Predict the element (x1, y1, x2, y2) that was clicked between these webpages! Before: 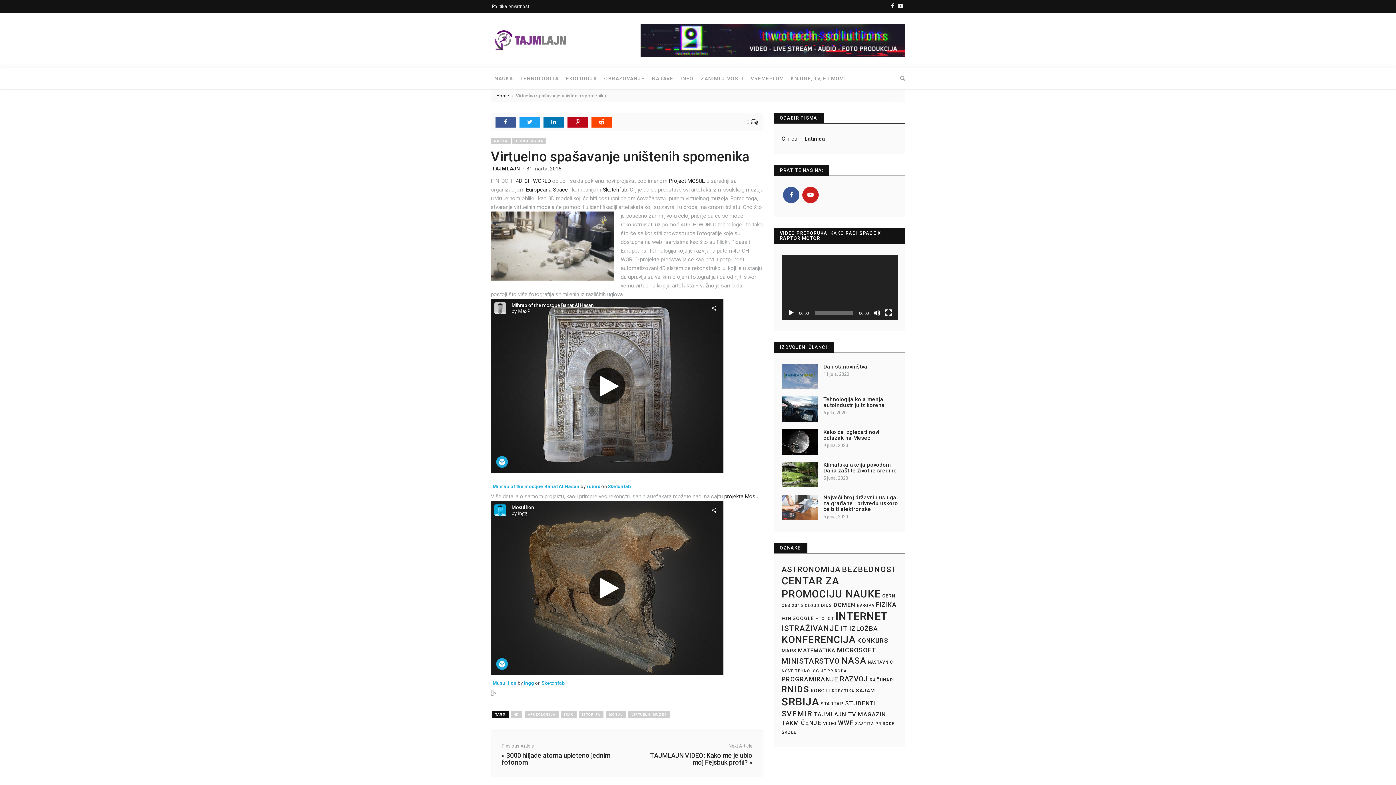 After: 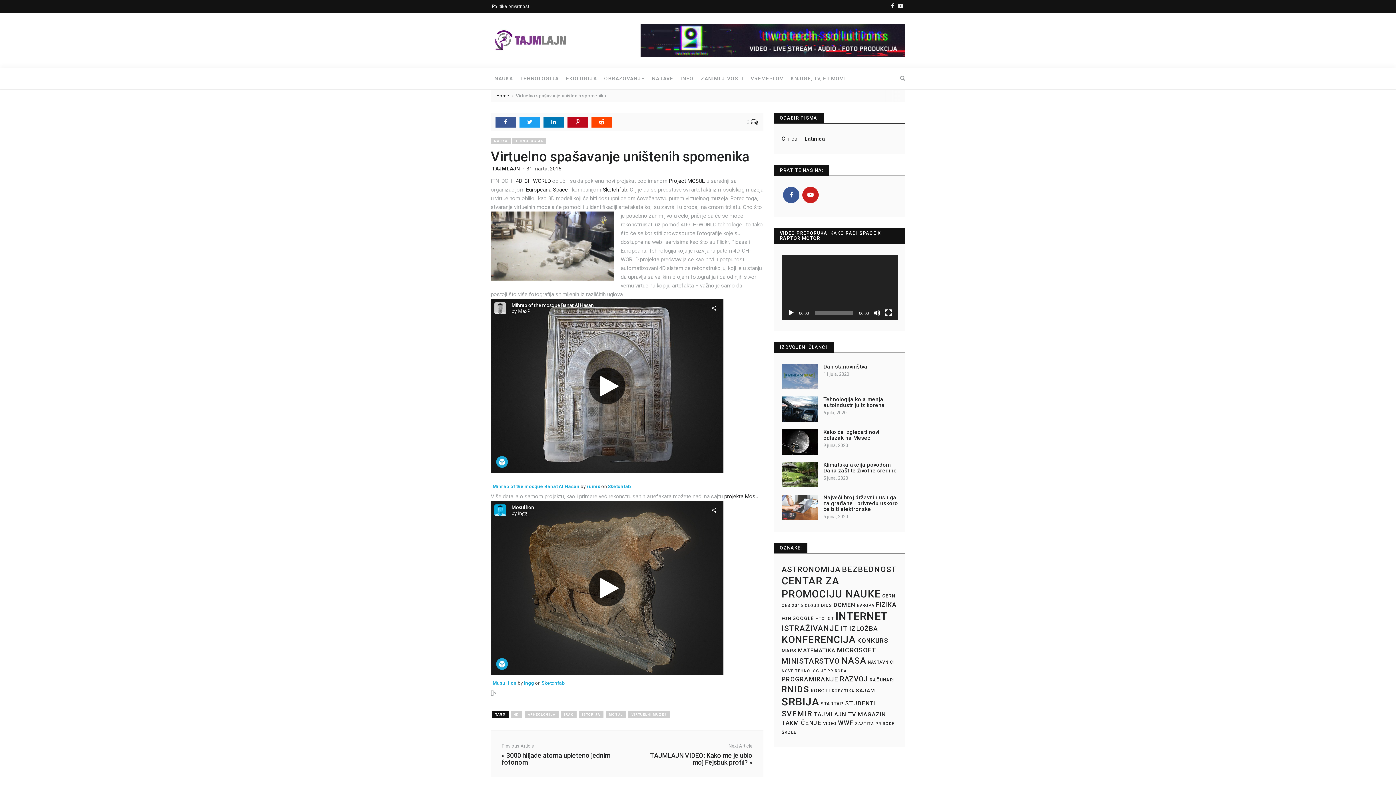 Action: bbox: (804, 135, 825, 142) label: Latinica